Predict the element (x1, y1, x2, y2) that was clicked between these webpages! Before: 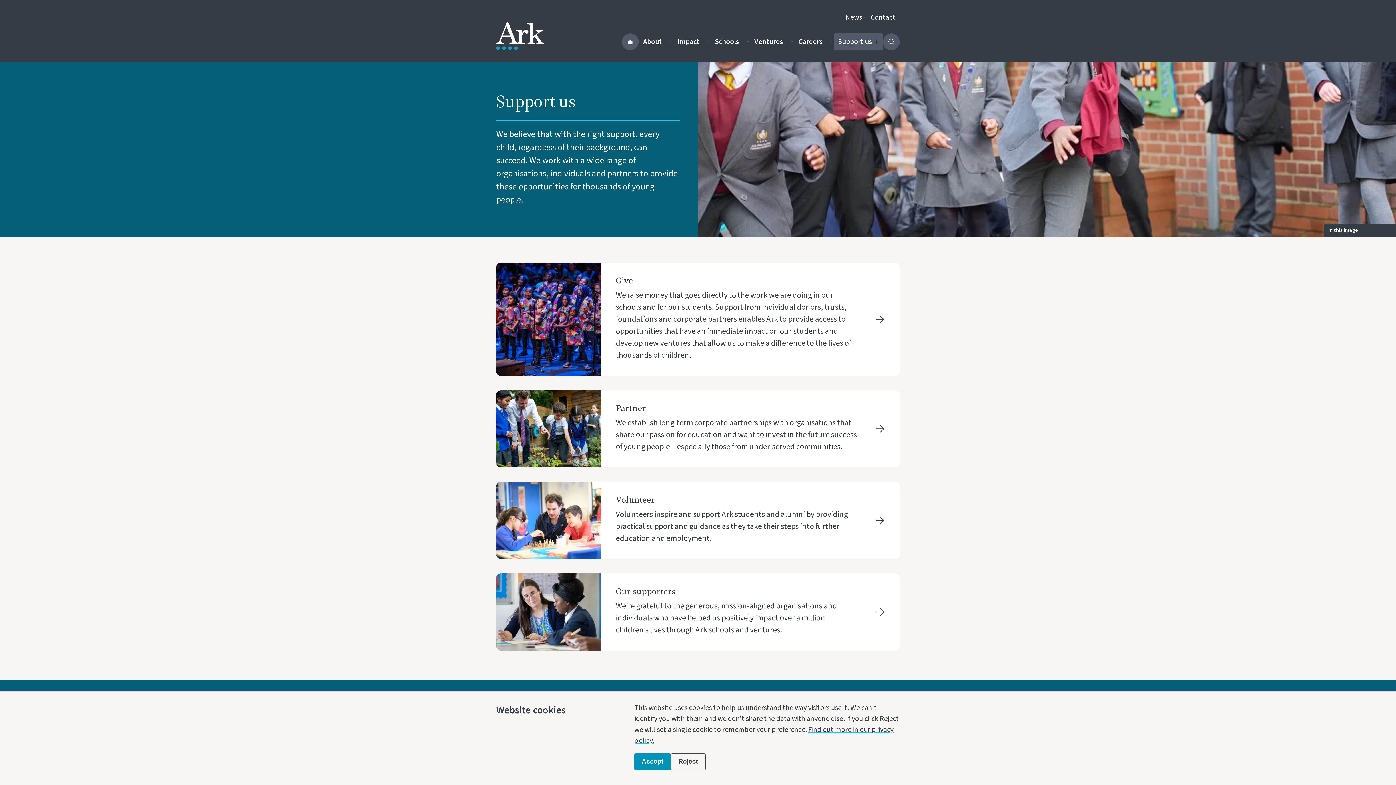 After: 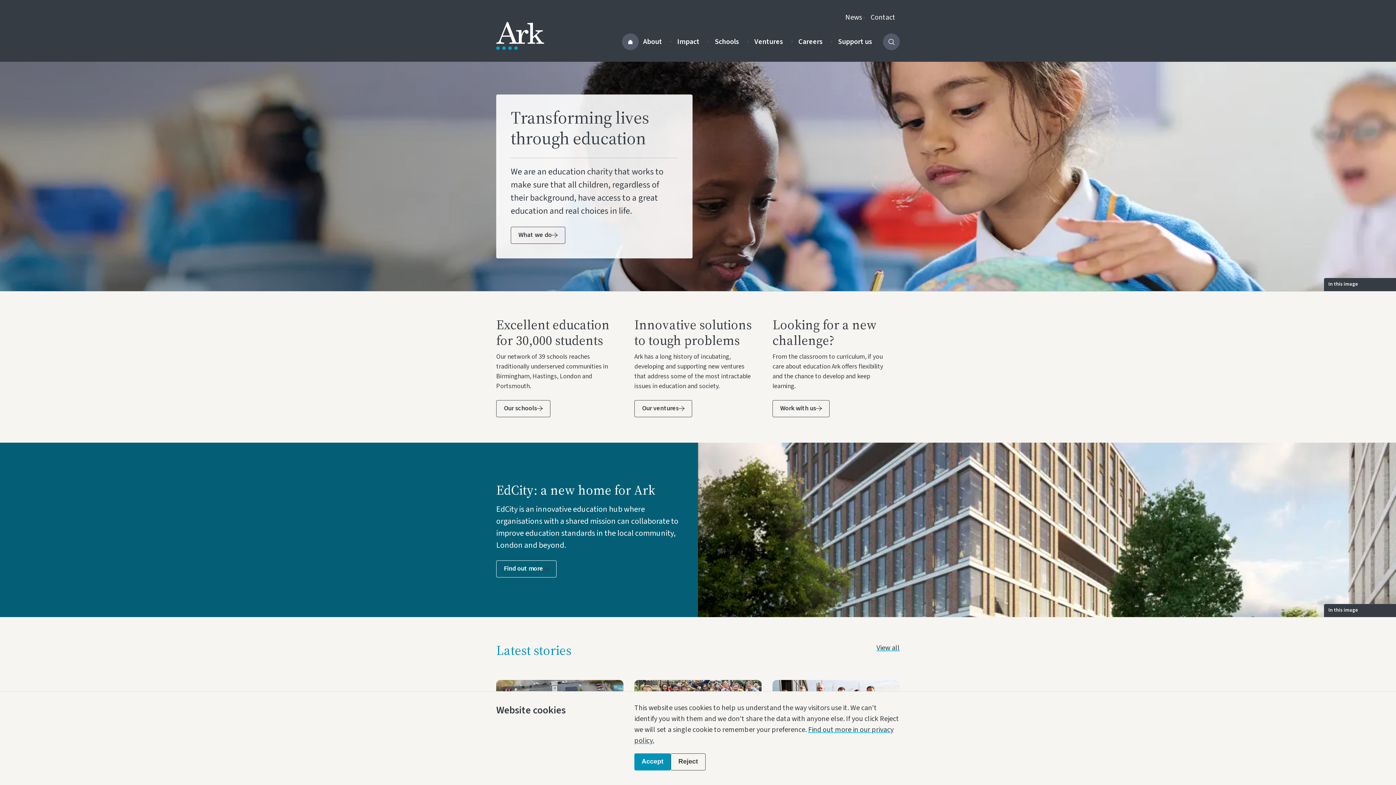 Action: label: Home page bbox: (496, 21, 544, 50)